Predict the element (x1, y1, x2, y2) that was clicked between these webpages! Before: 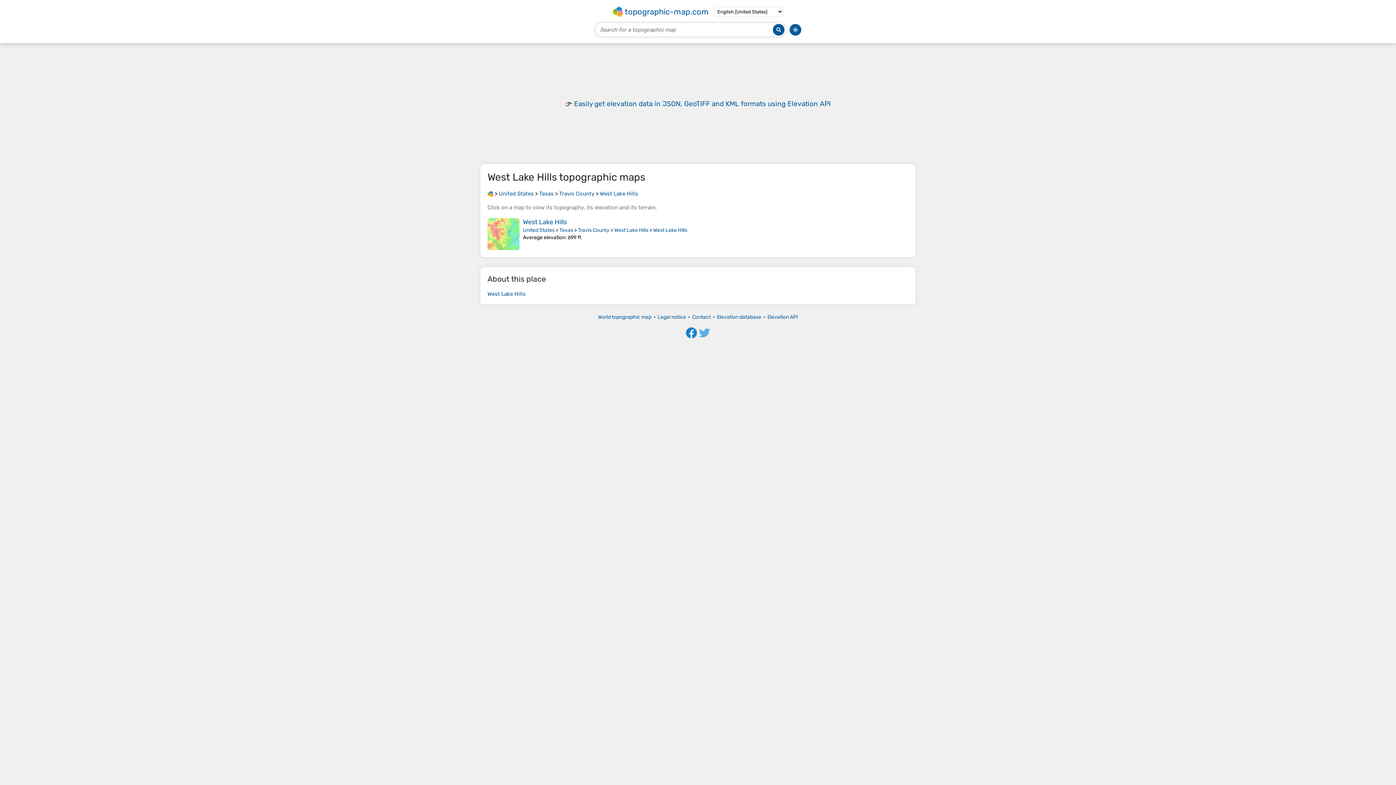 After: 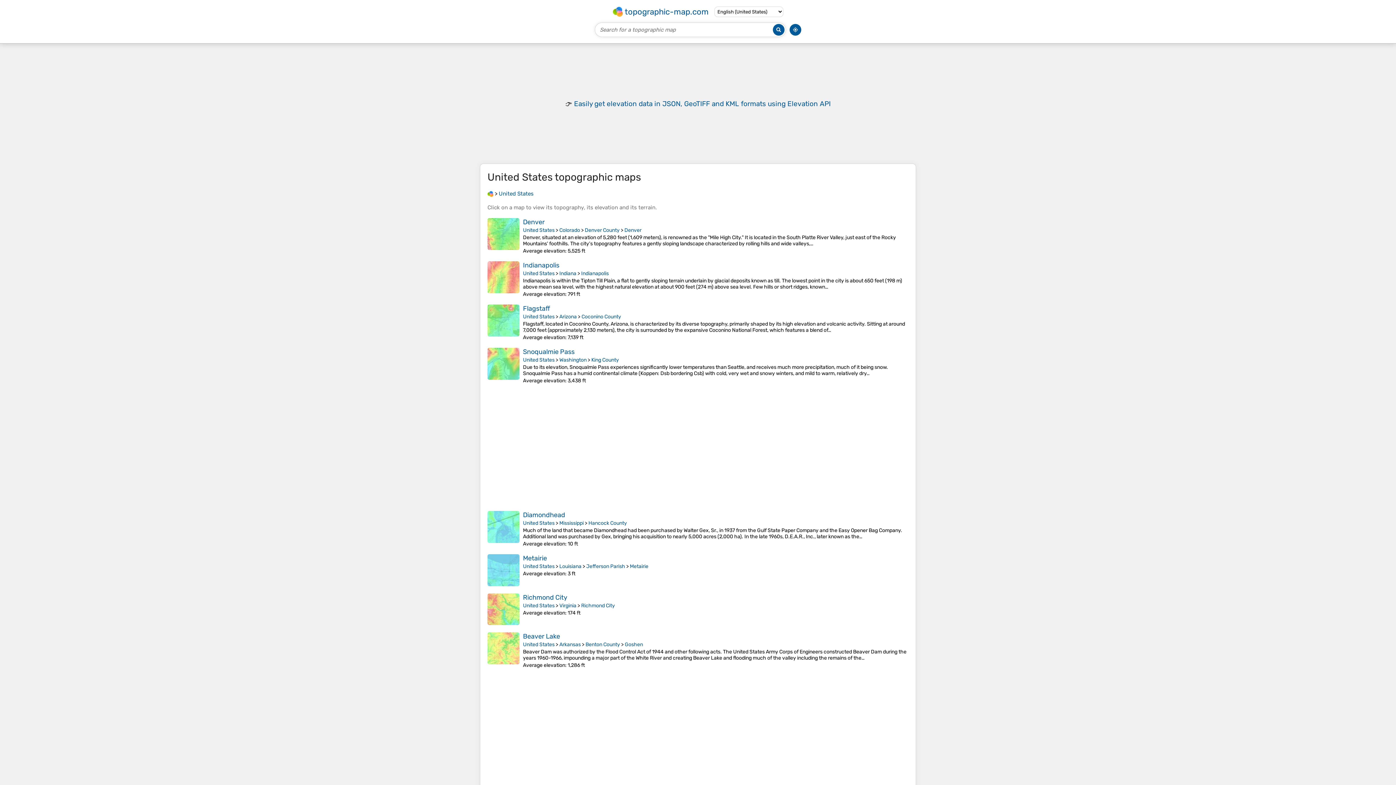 Action: label: United States bbox: (523, 227, 554, 233)